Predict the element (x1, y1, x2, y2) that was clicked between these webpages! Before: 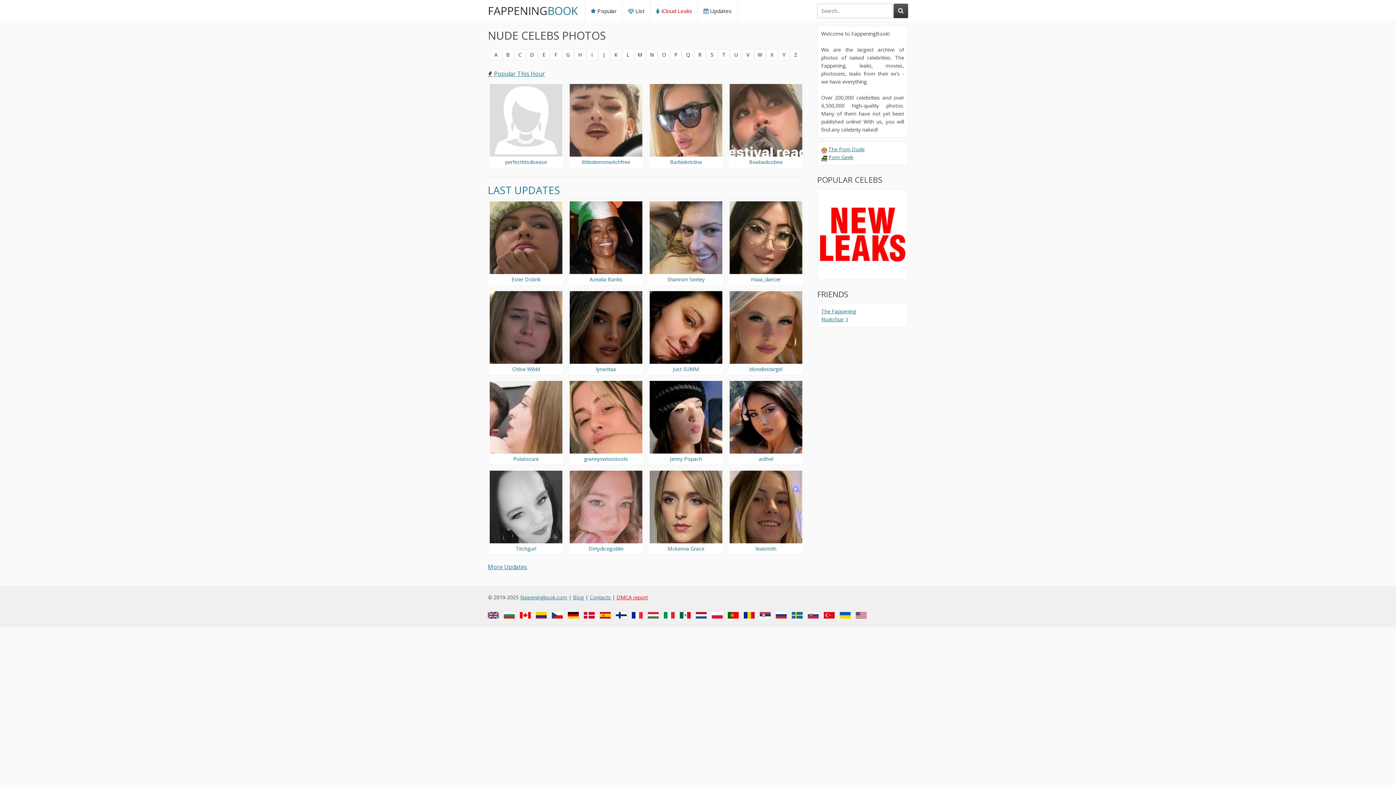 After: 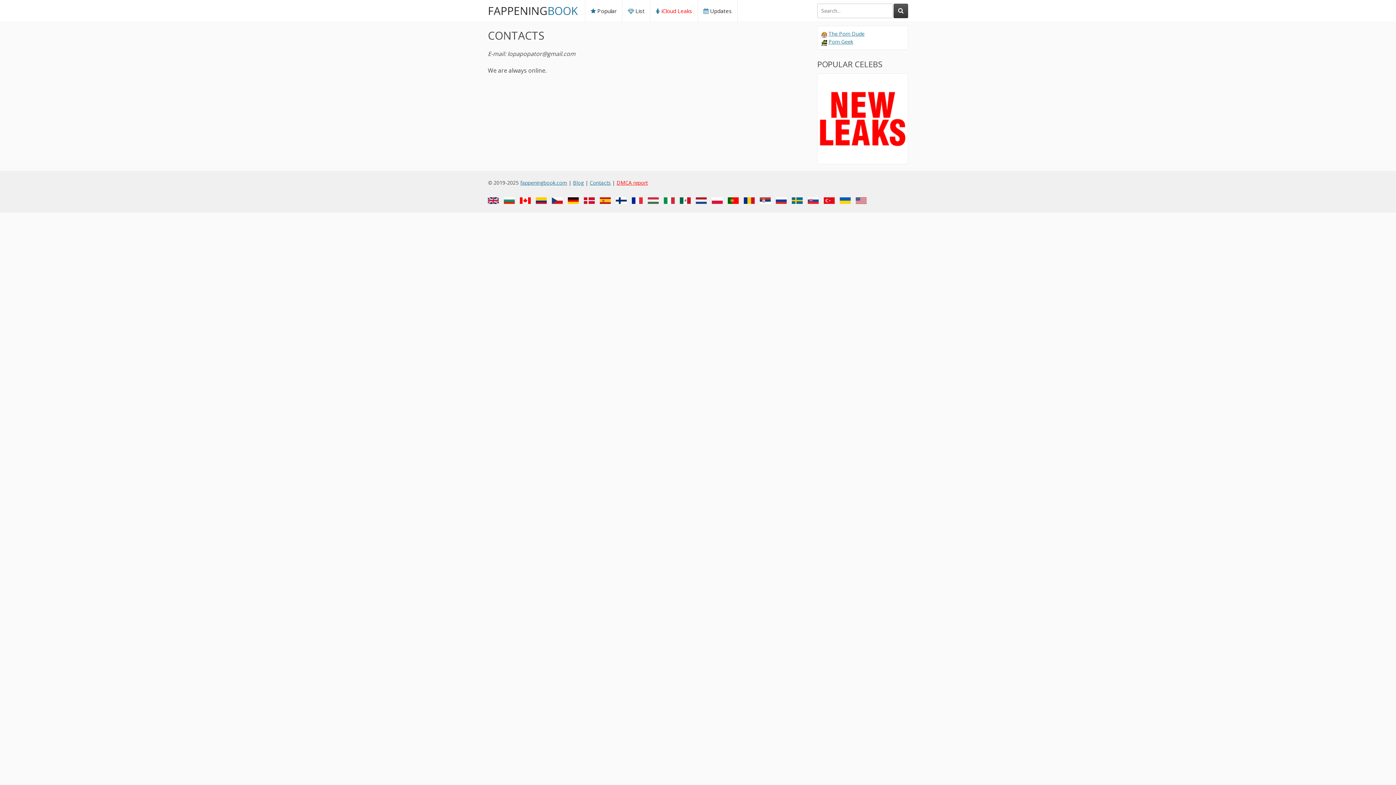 Action: bbox: (589, 594, 610, 601) label: Contacts